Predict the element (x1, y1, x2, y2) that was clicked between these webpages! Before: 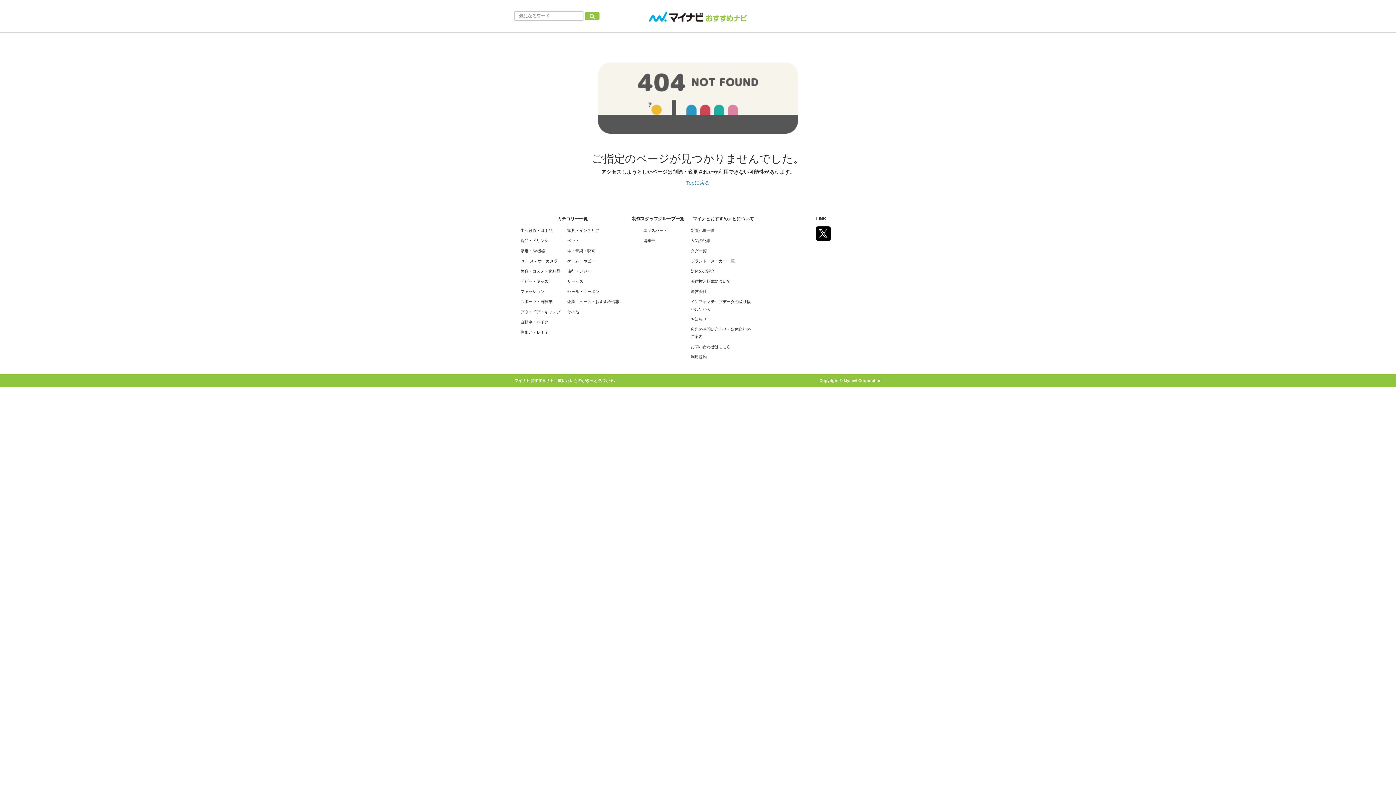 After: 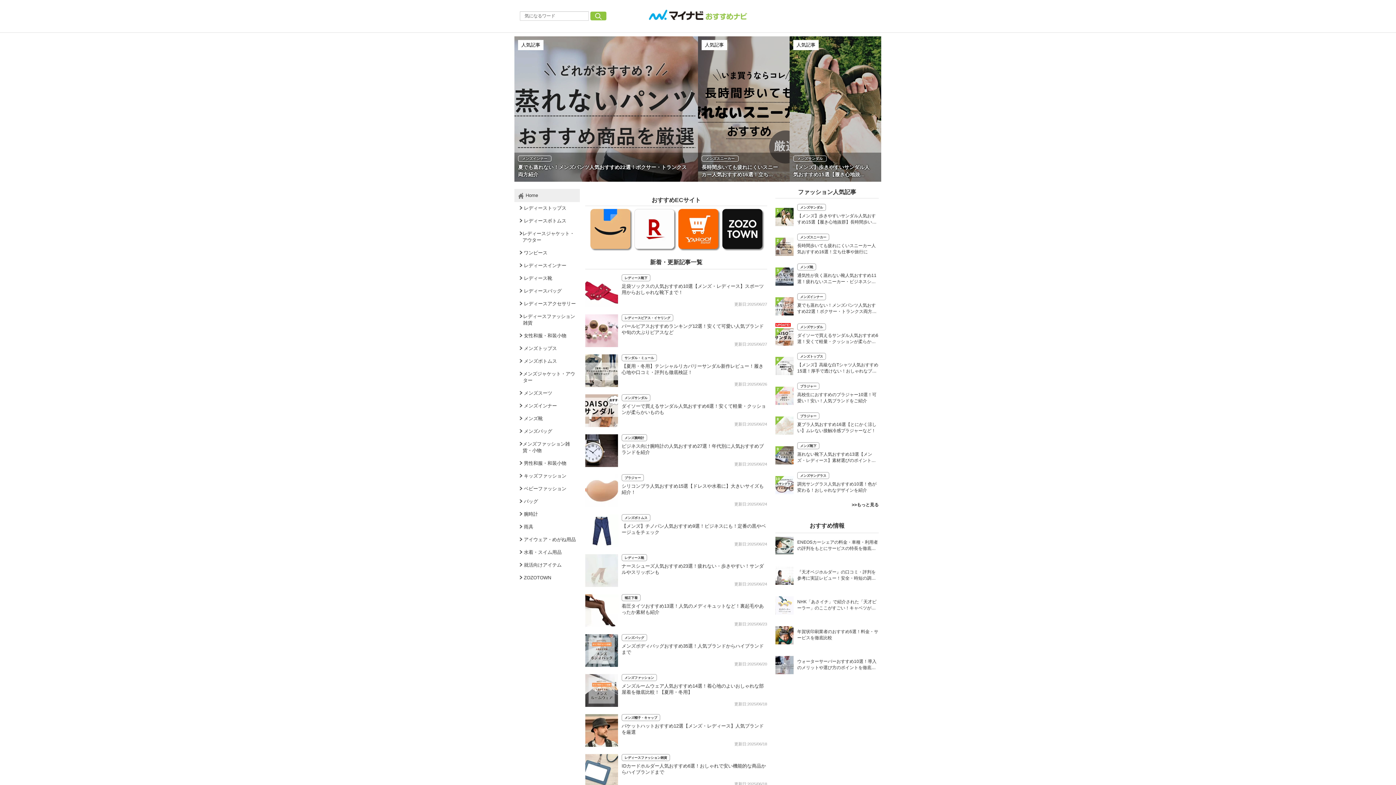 Action: bbox: (520, 289, 544, 293) label: ファッション